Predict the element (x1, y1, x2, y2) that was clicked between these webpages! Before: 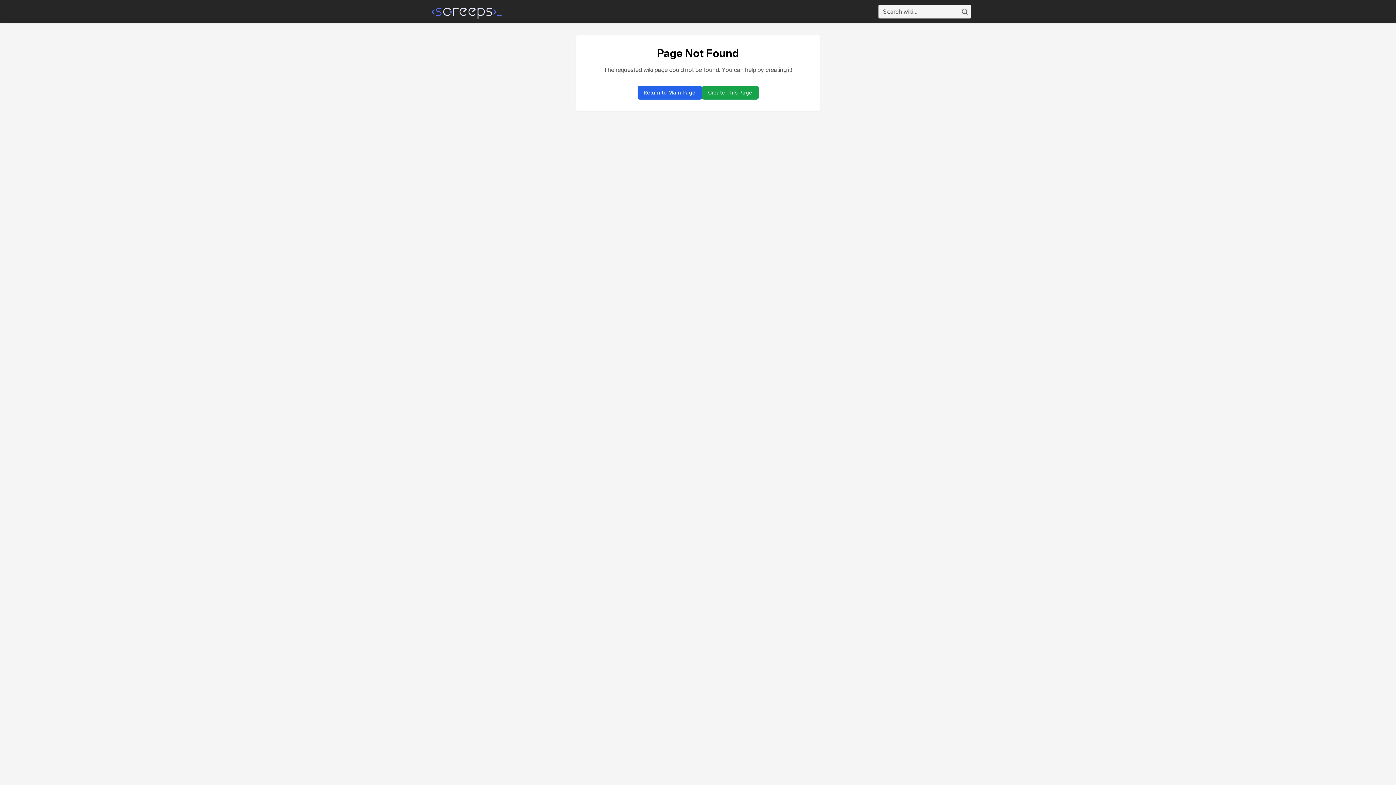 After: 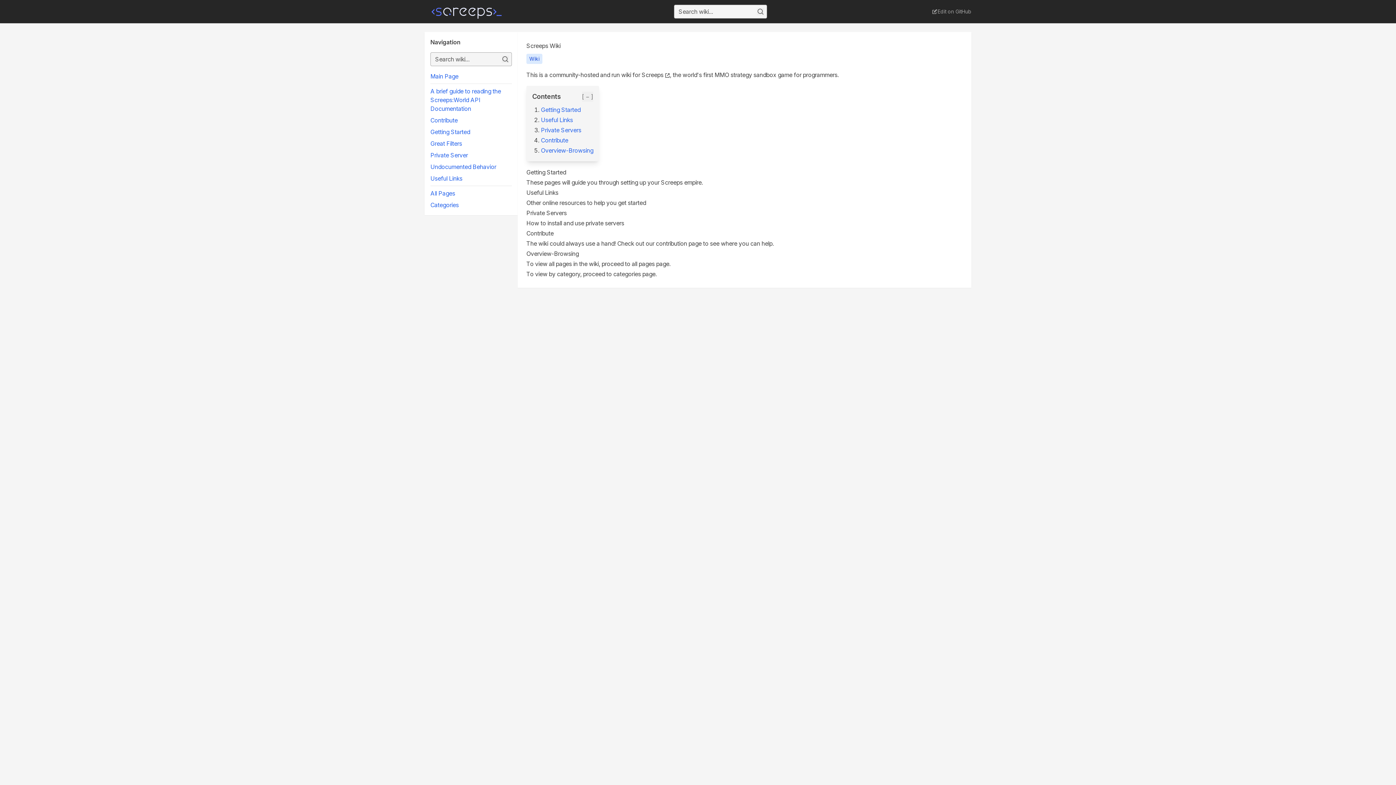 Action: bbox: (424, 4, 509, 18)